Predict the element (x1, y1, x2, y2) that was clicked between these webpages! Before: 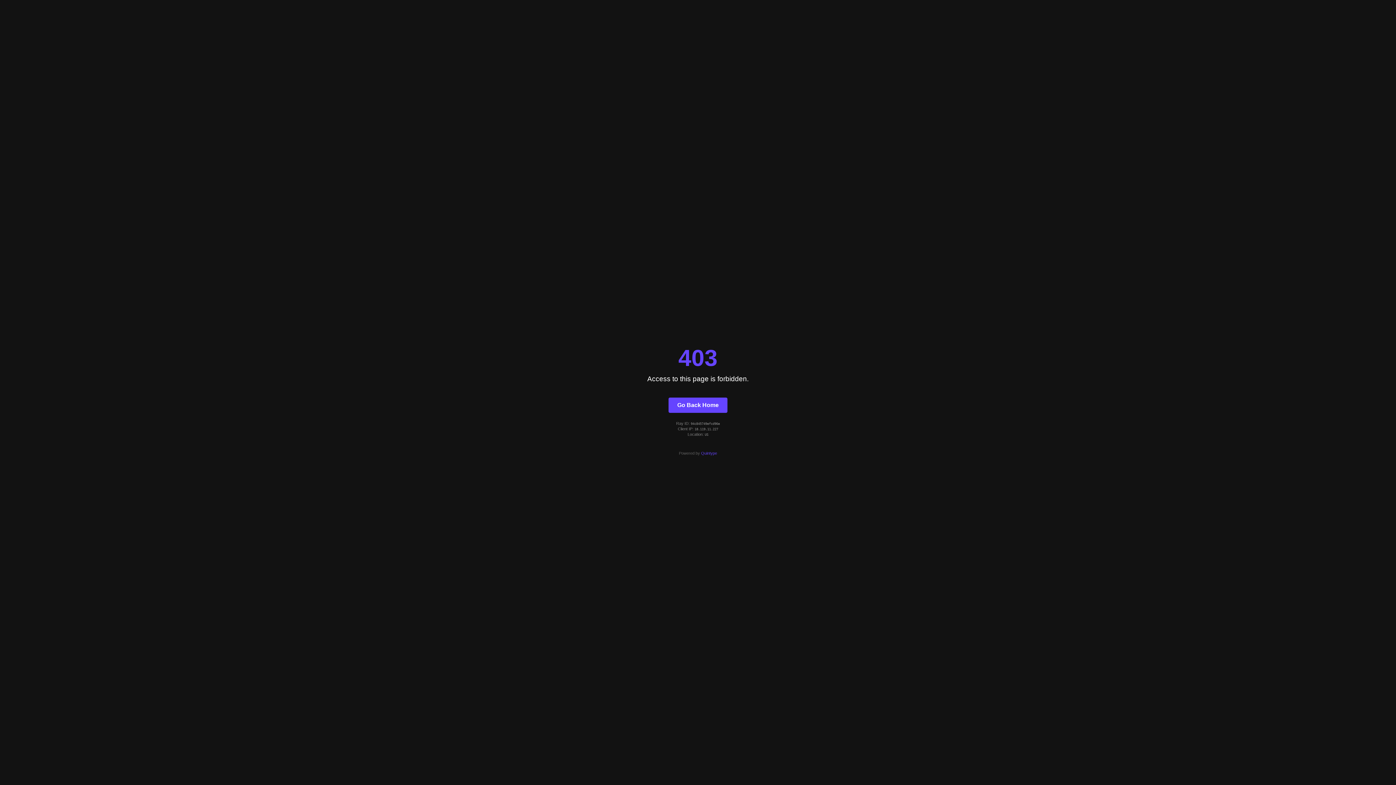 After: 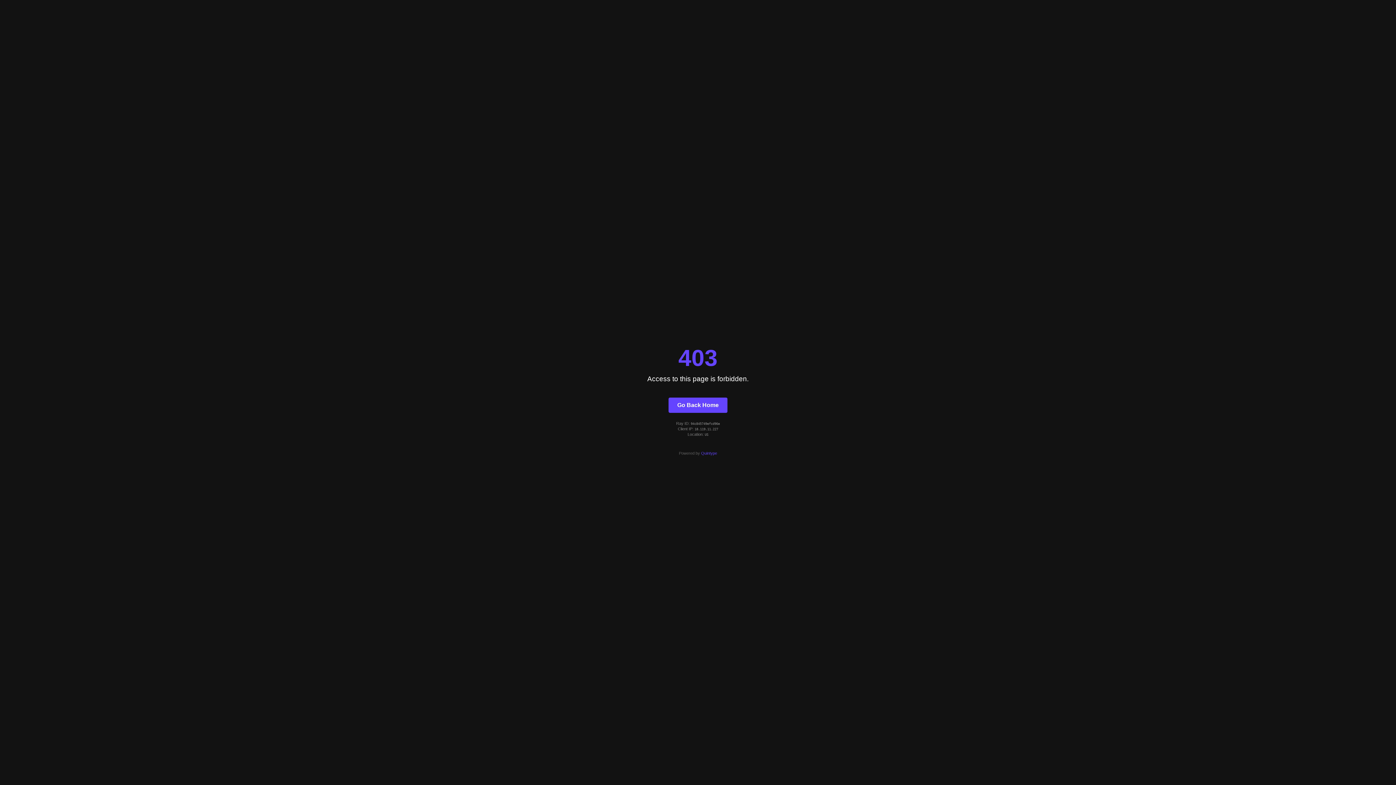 Action: bbox: (701, 451, 717, 455) label: Quintype